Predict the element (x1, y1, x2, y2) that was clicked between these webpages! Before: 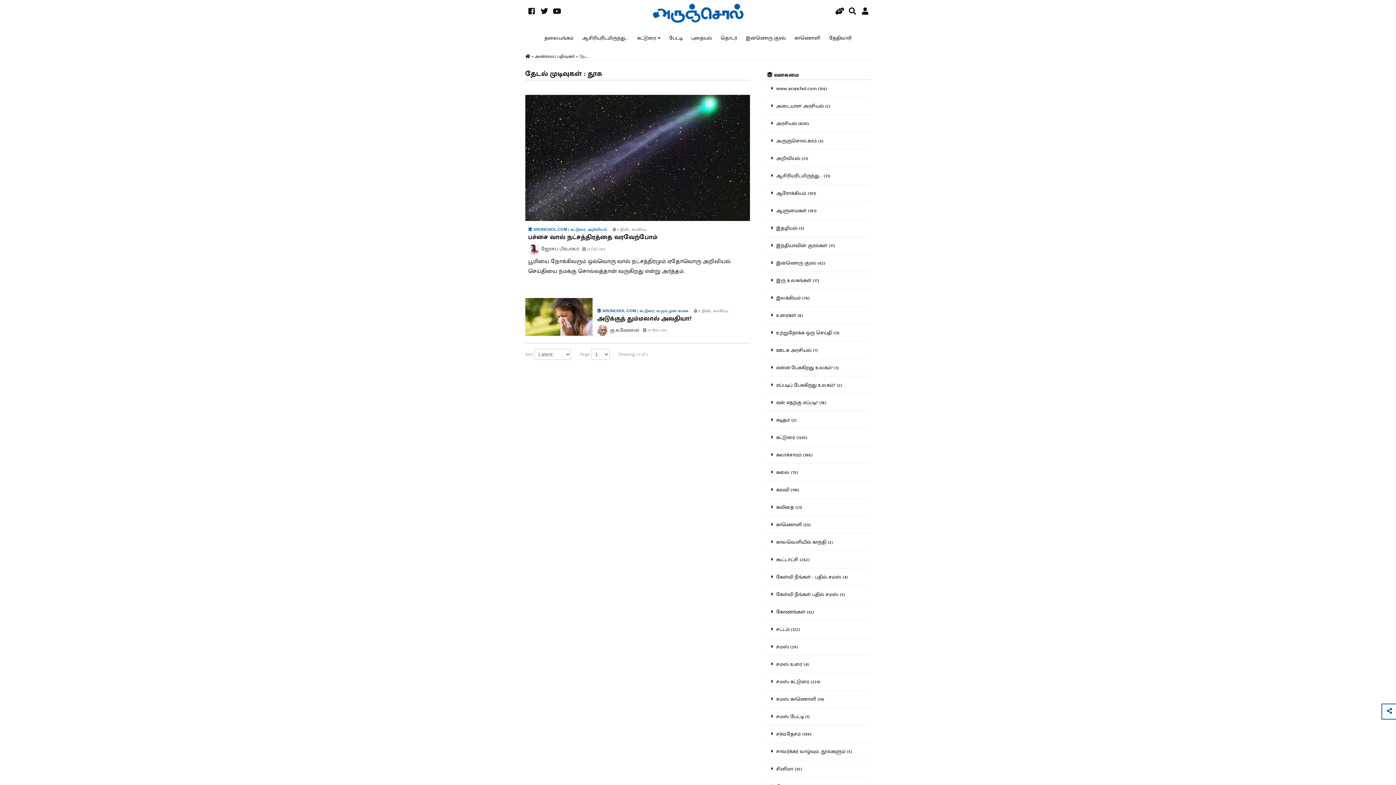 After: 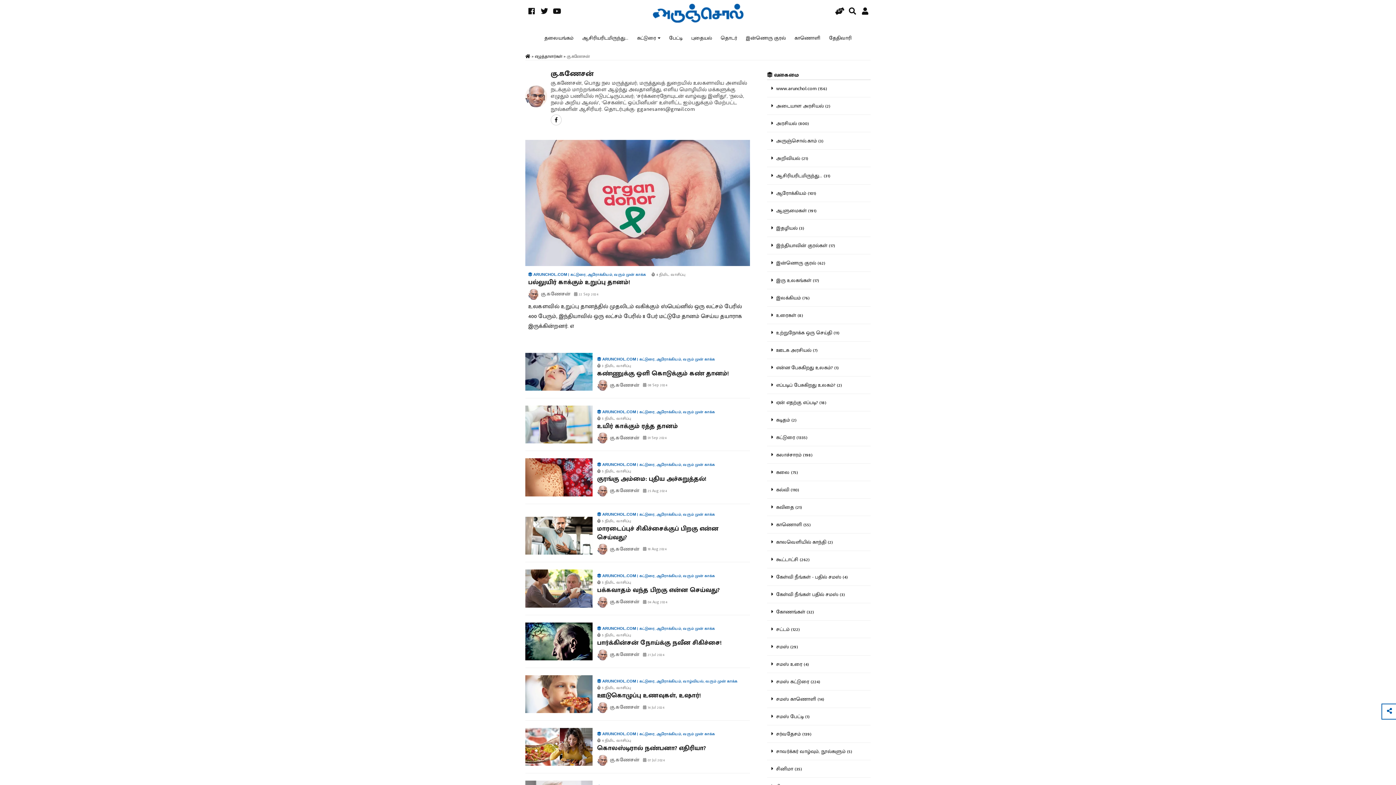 Action: bbox: (597, 324, 639, 336) label: கு.கணேசன்